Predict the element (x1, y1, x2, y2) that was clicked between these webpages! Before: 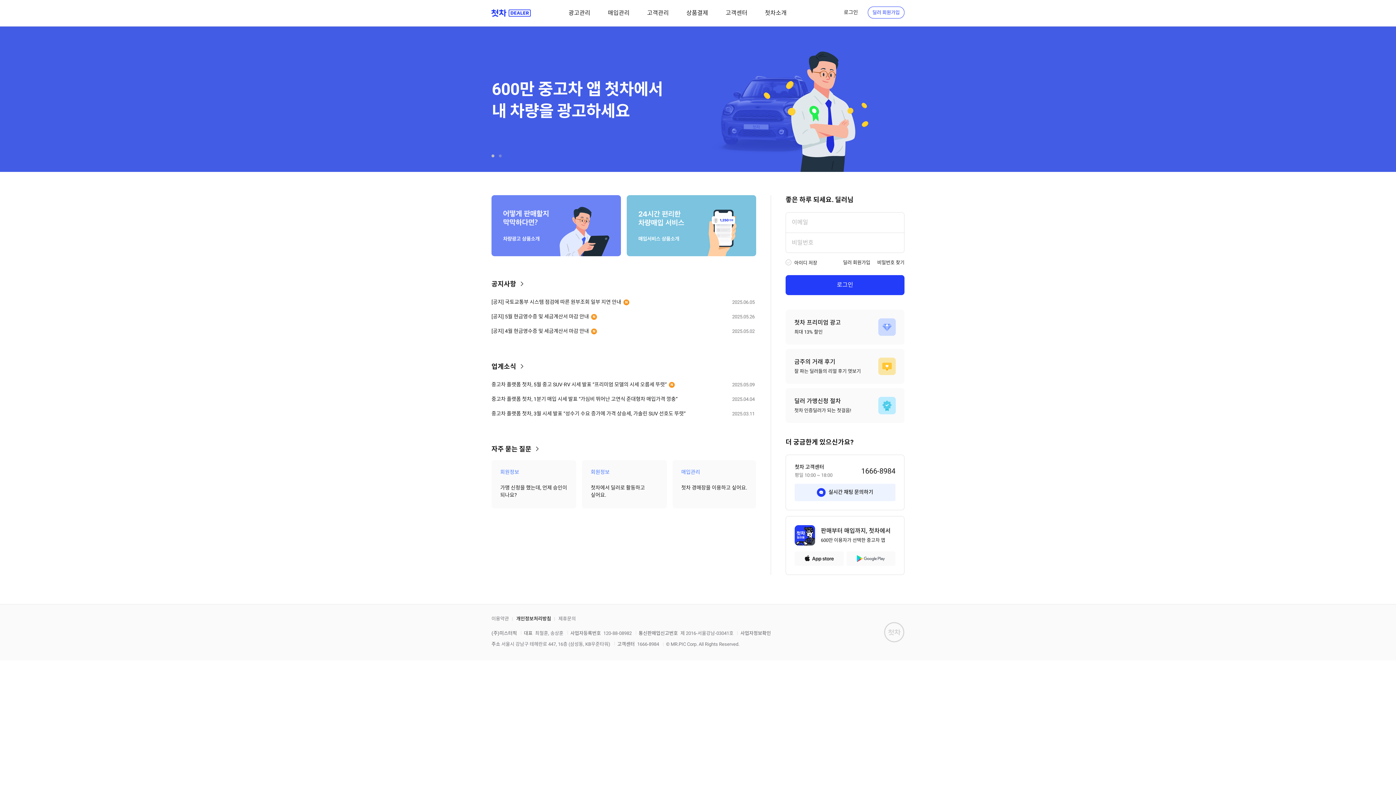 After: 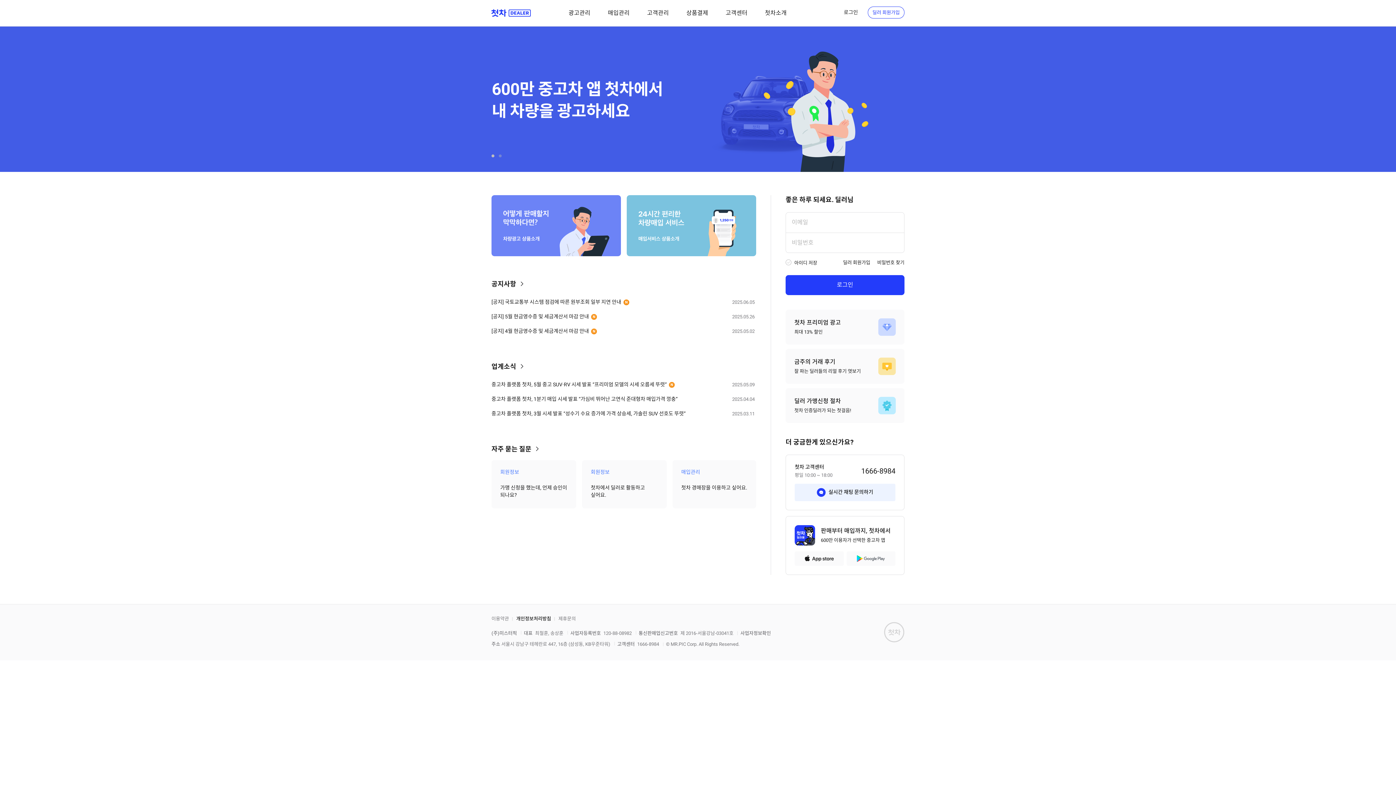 Action: bbox: (734, 630, 771, 639) label: 사업자정보확인